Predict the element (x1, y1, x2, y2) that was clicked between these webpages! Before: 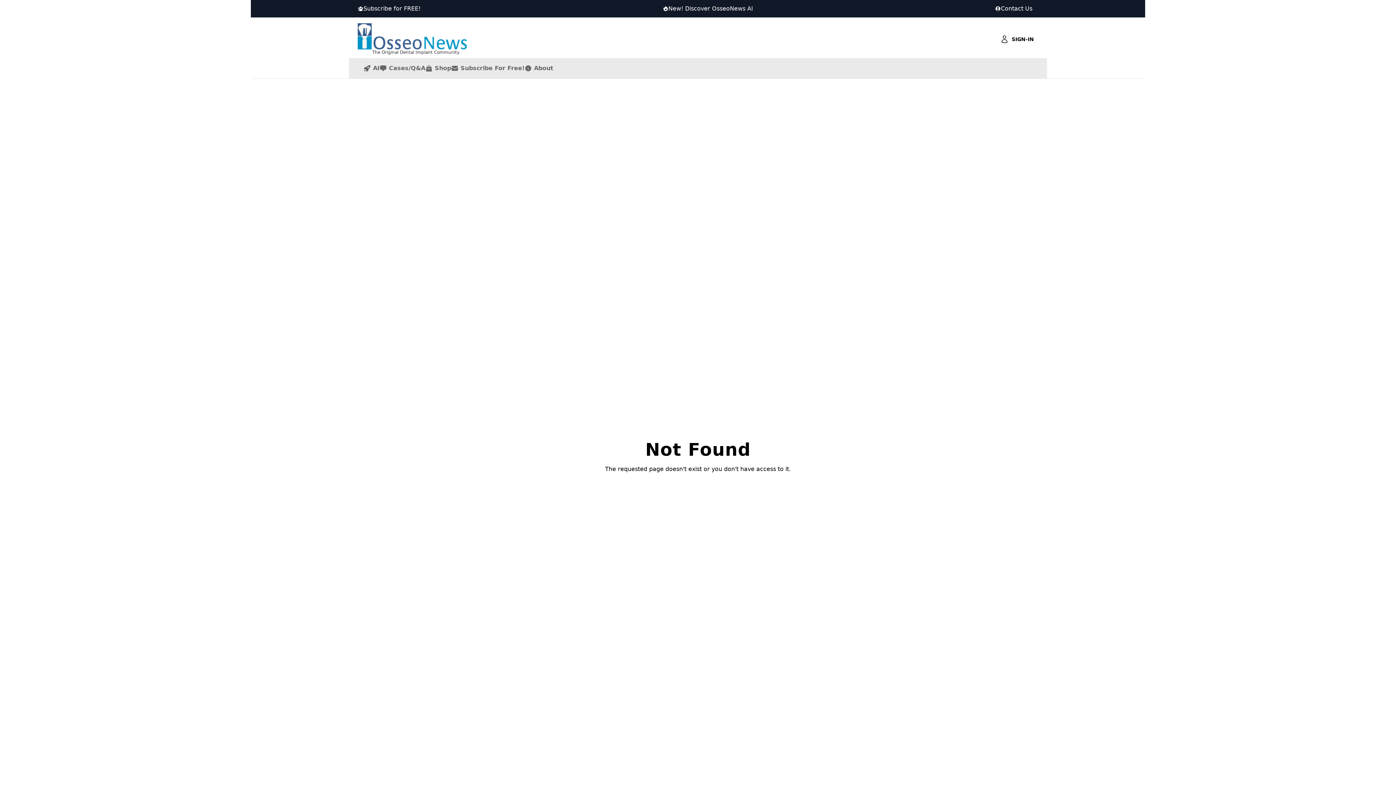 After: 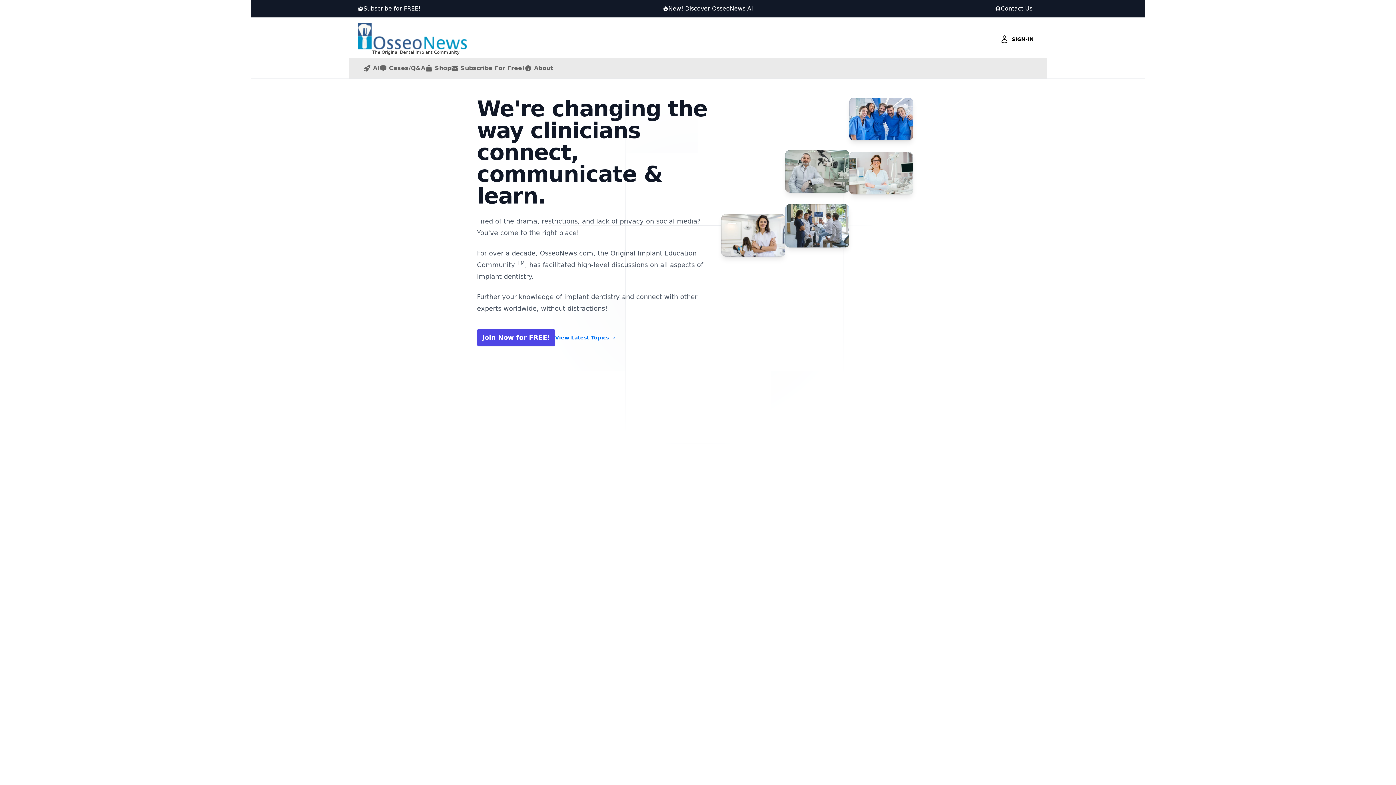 Action: label: Logo bbox: (357, 23, 466, 49)